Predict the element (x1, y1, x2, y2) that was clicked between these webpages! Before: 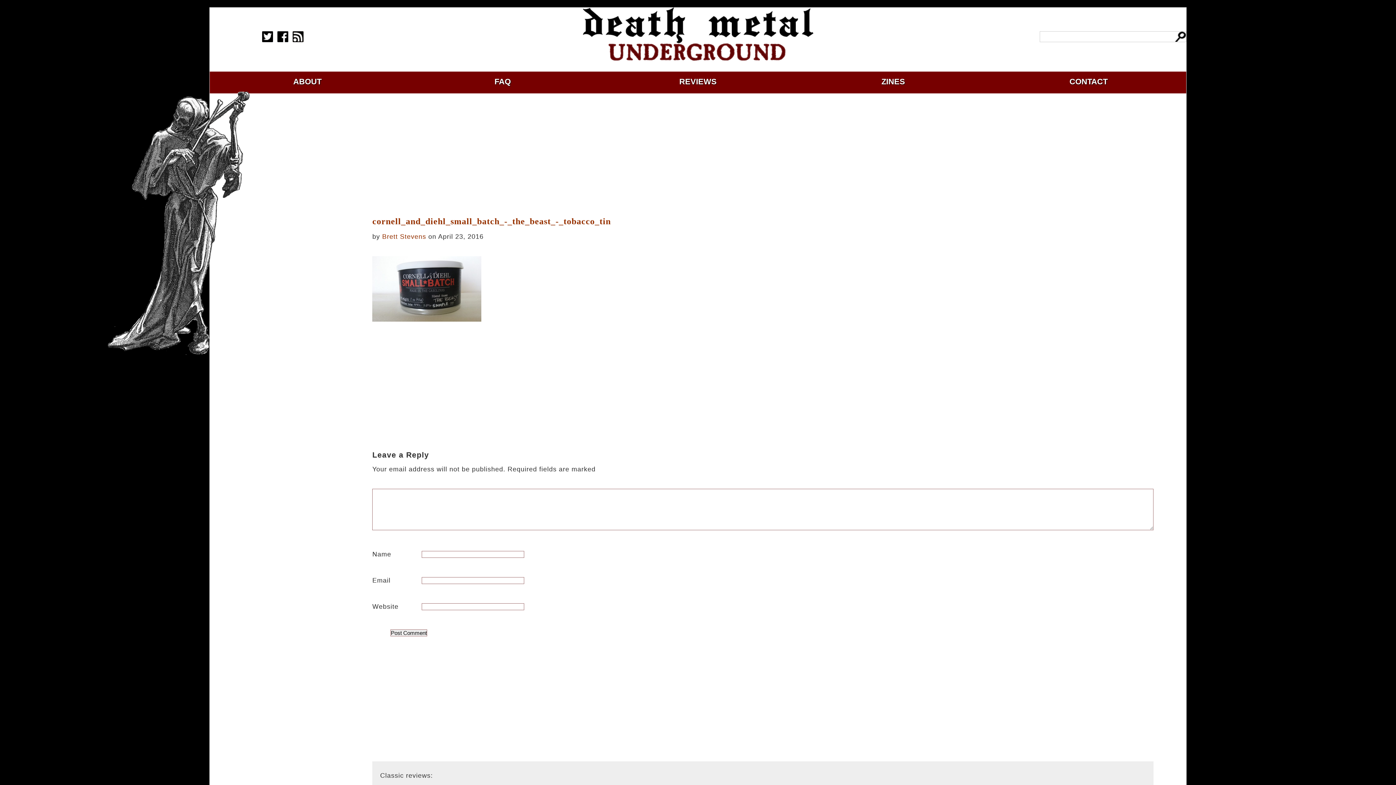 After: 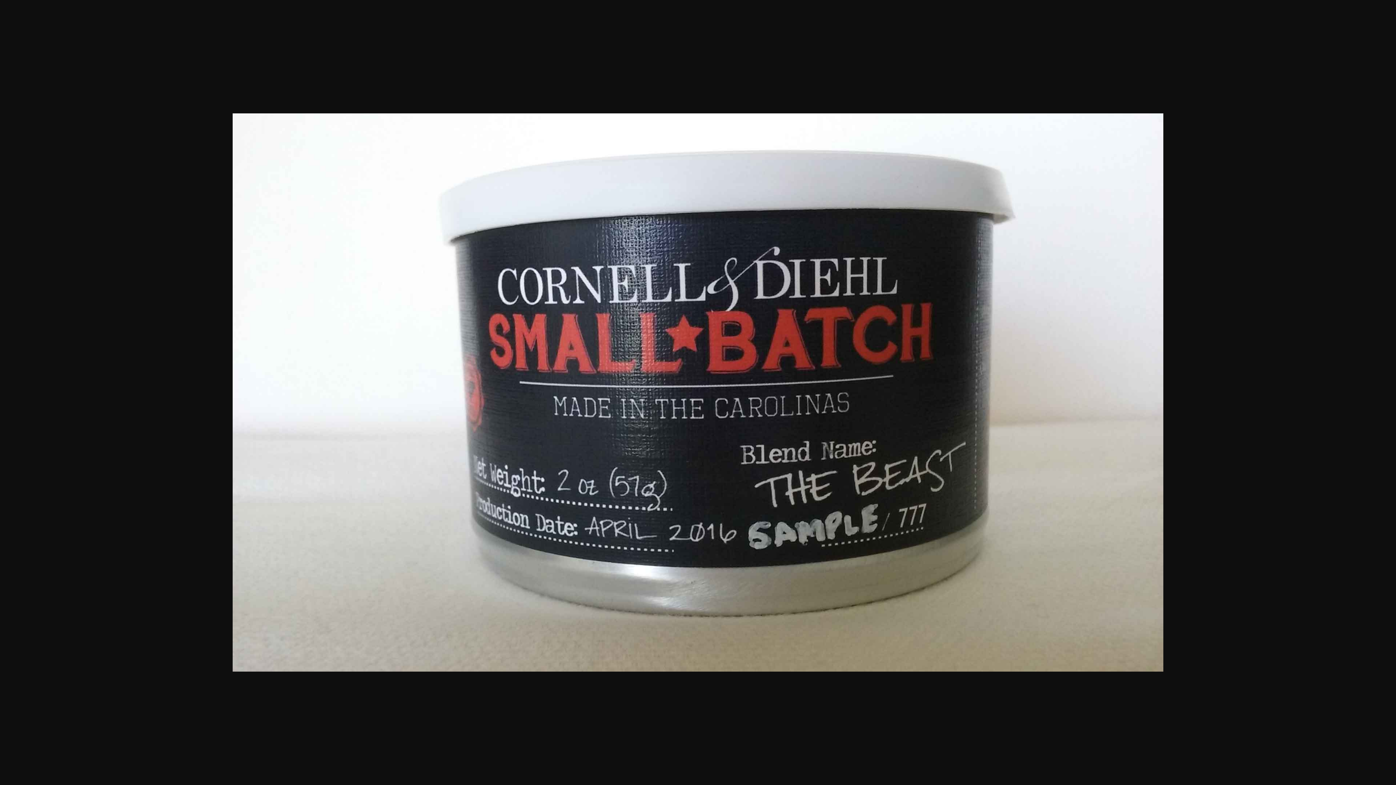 Action: bbox: (372, 316, 481, 323)